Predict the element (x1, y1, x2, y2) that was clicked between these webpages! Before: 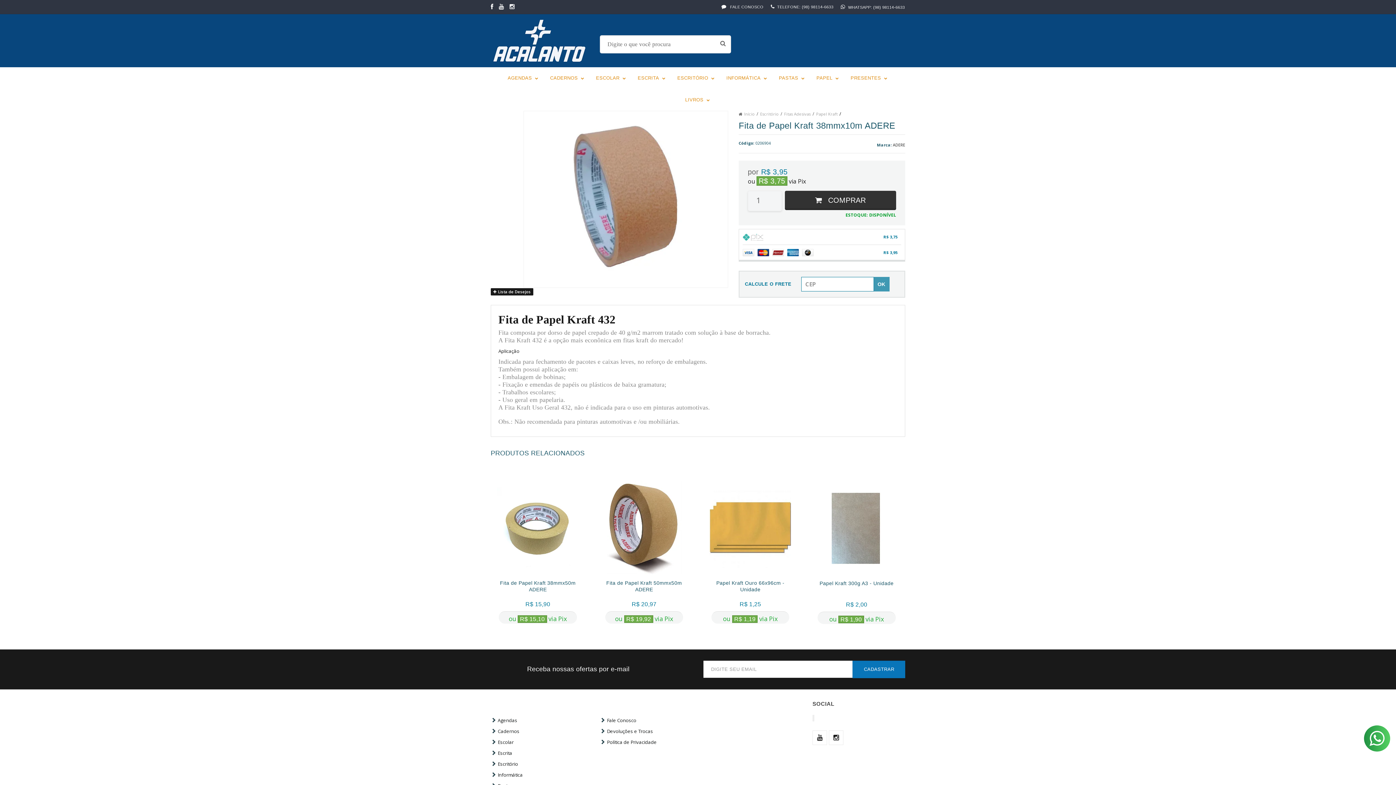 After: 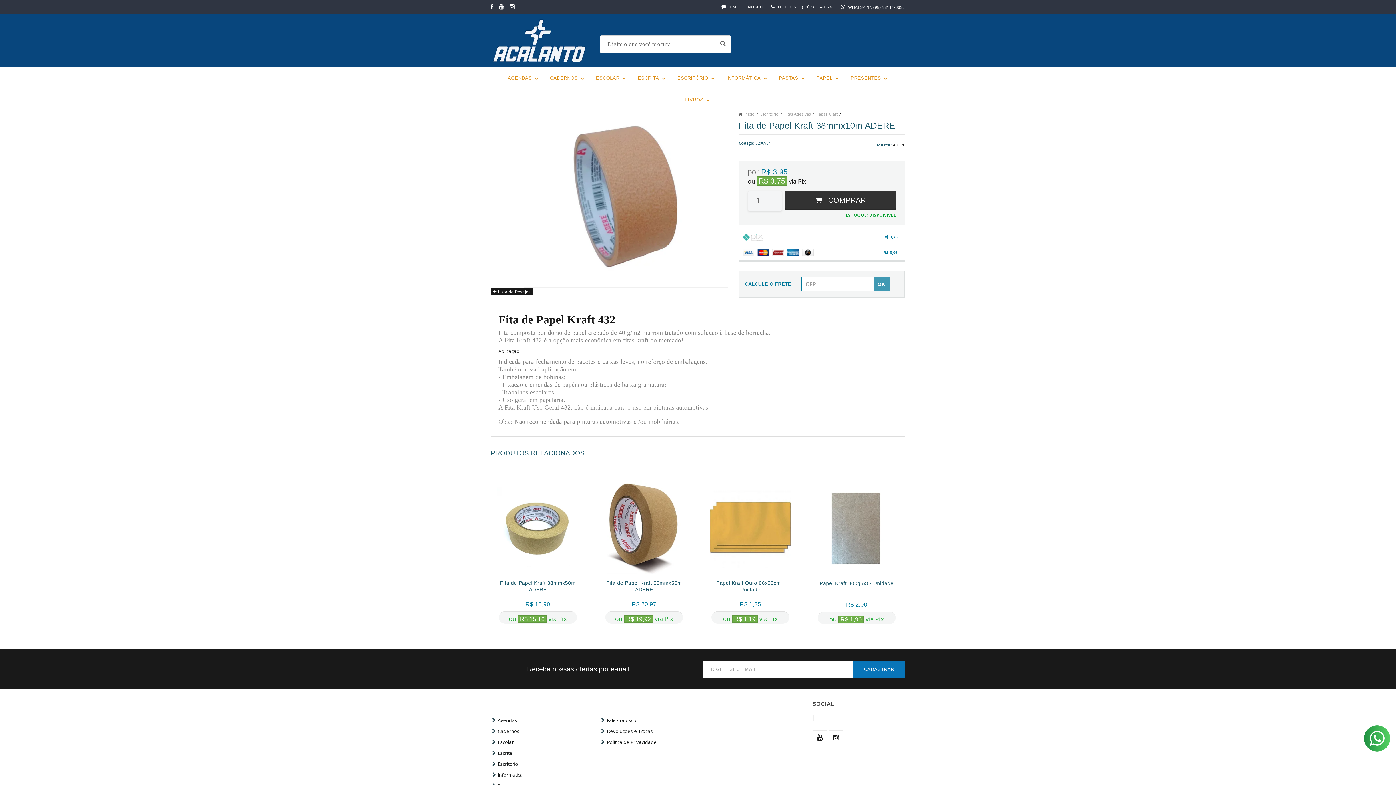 Action: bbox: (829, 730, 843, 745) label: Siga nos no Instagram